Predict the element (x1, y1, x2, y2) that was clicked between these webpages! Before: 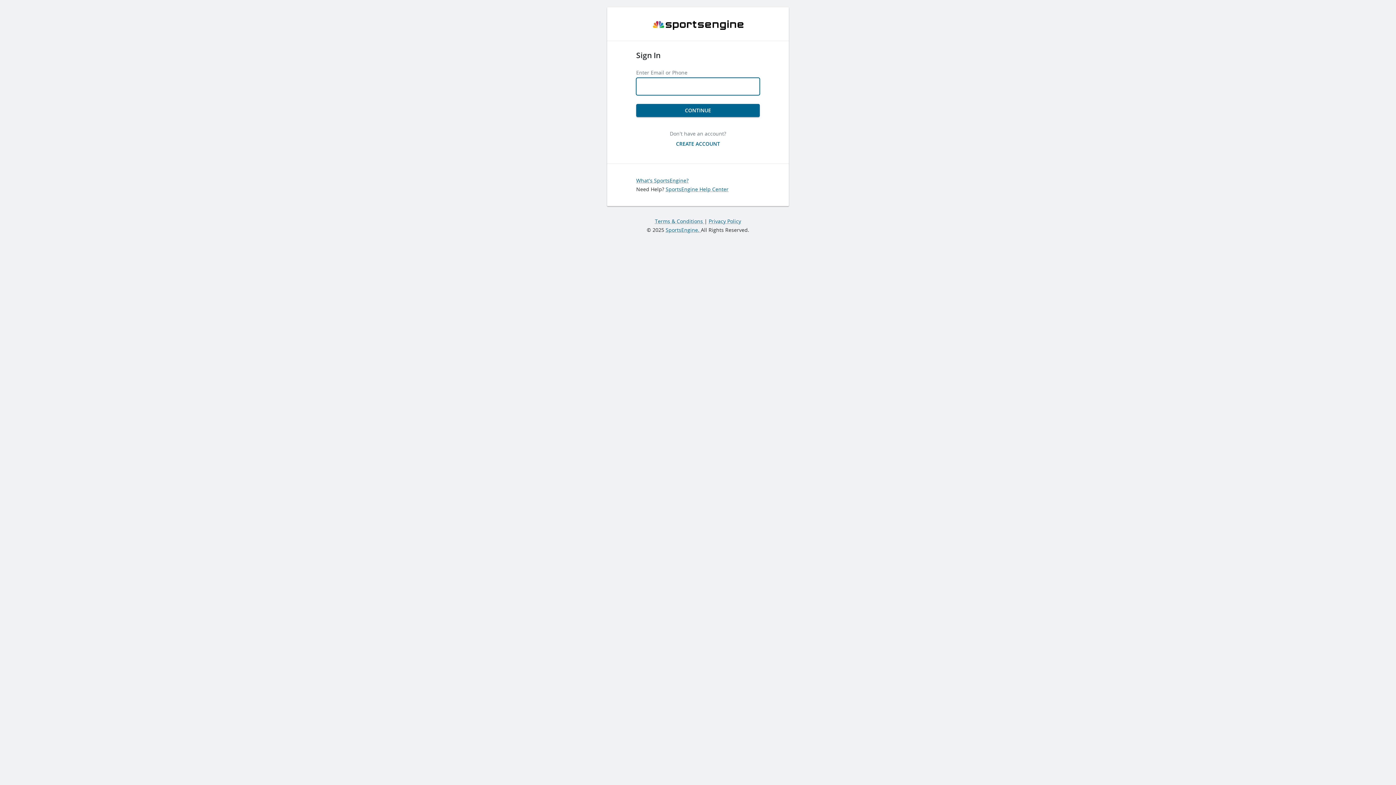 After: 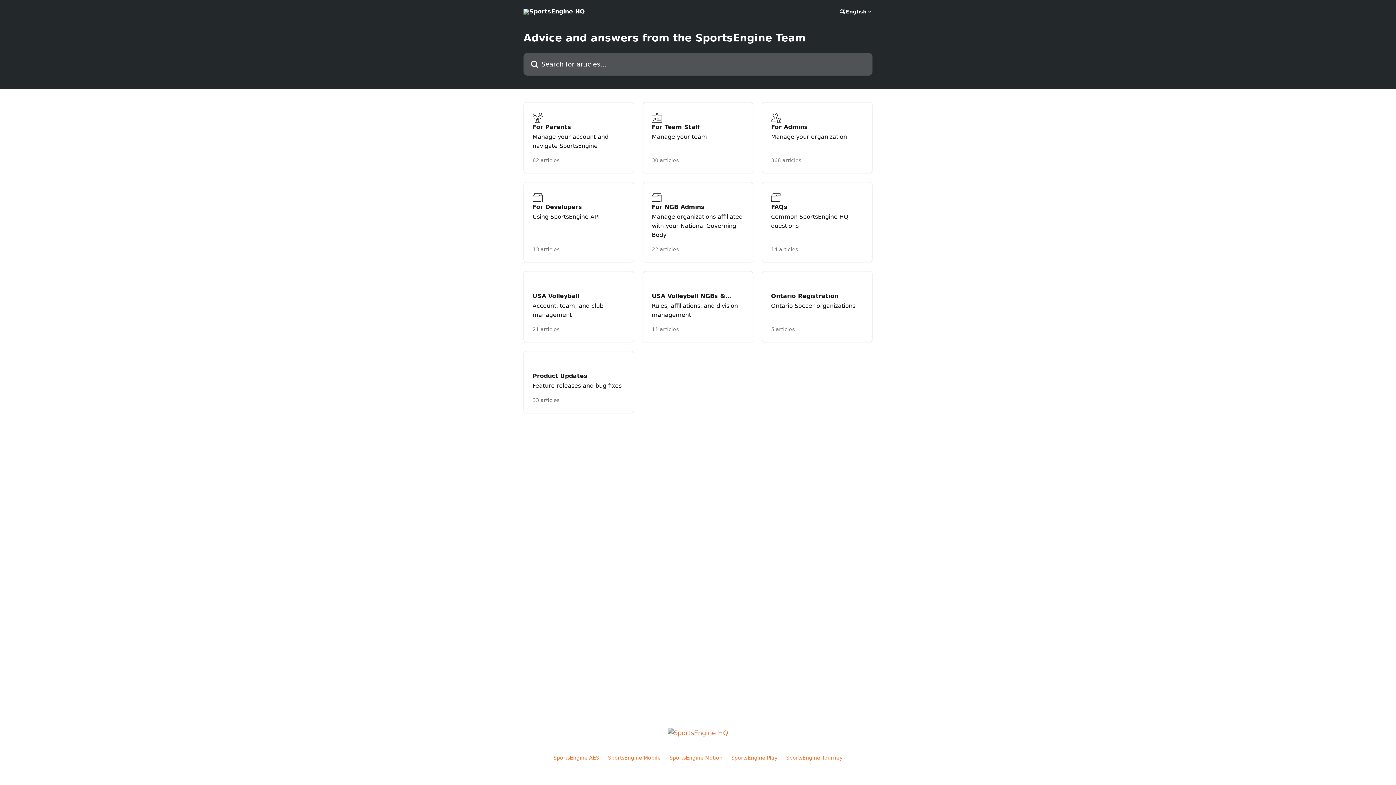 Action: label: SportsEngine Help Center bbox: (665, 185, 728, 192)